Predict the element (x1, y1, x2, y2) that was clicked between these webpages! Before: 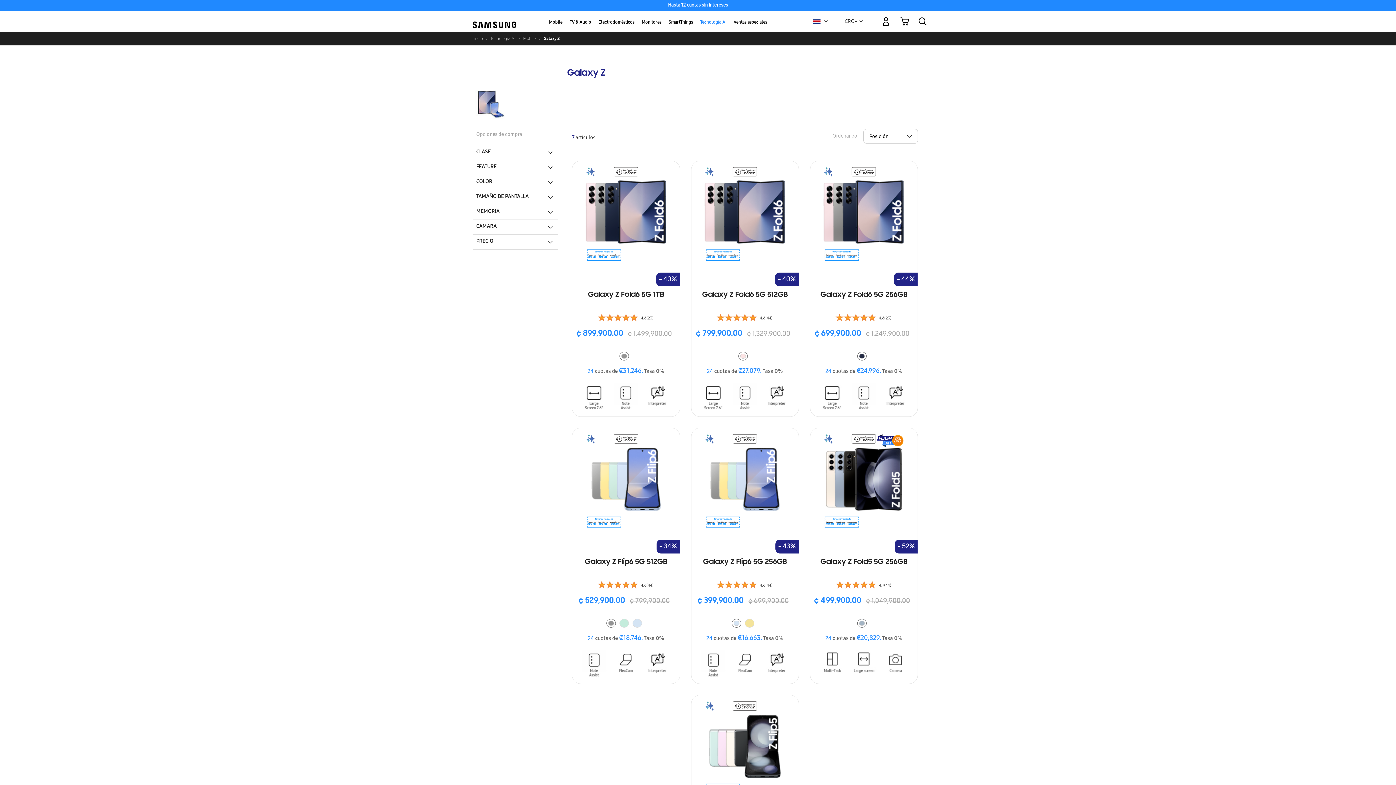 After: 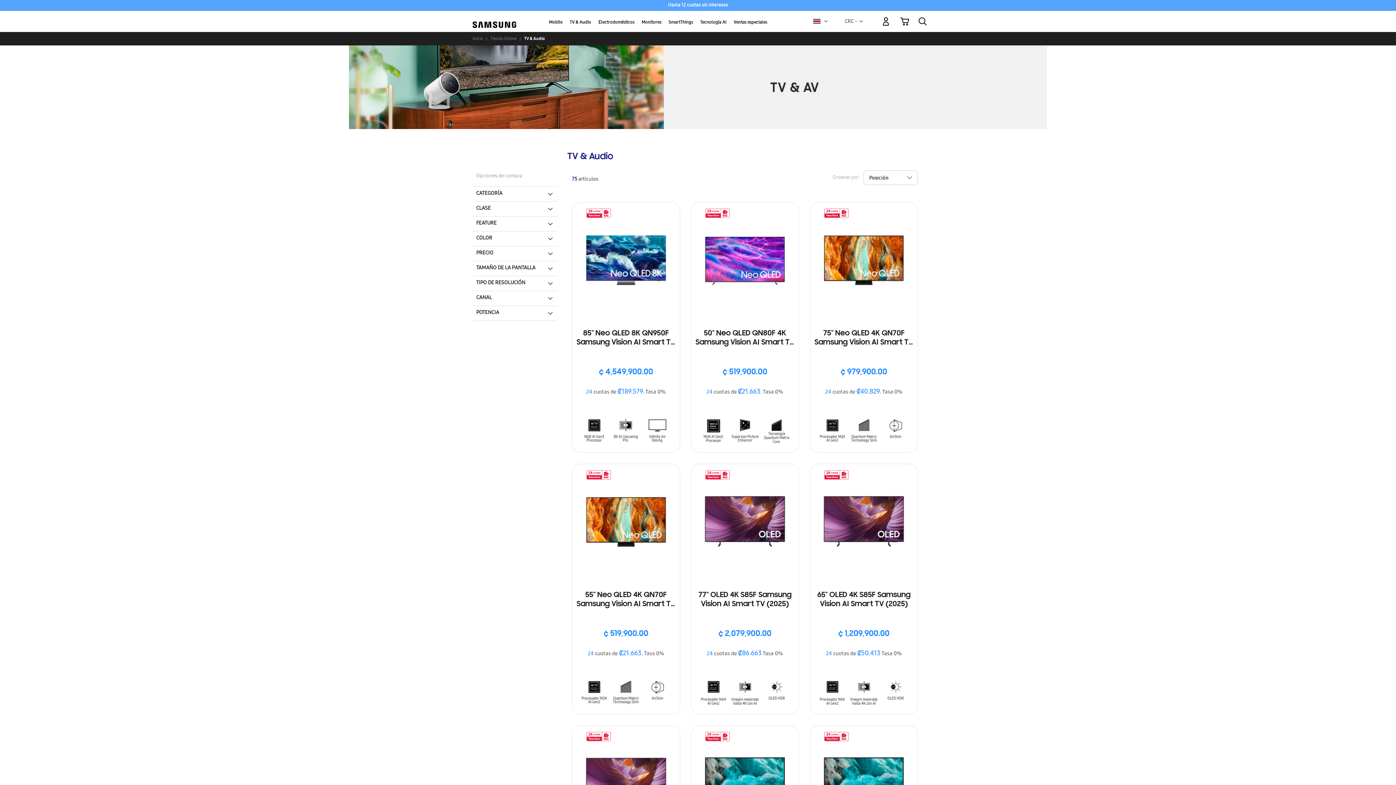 Action: label: TV & Audio bbox: (566, 17, 594, 26)